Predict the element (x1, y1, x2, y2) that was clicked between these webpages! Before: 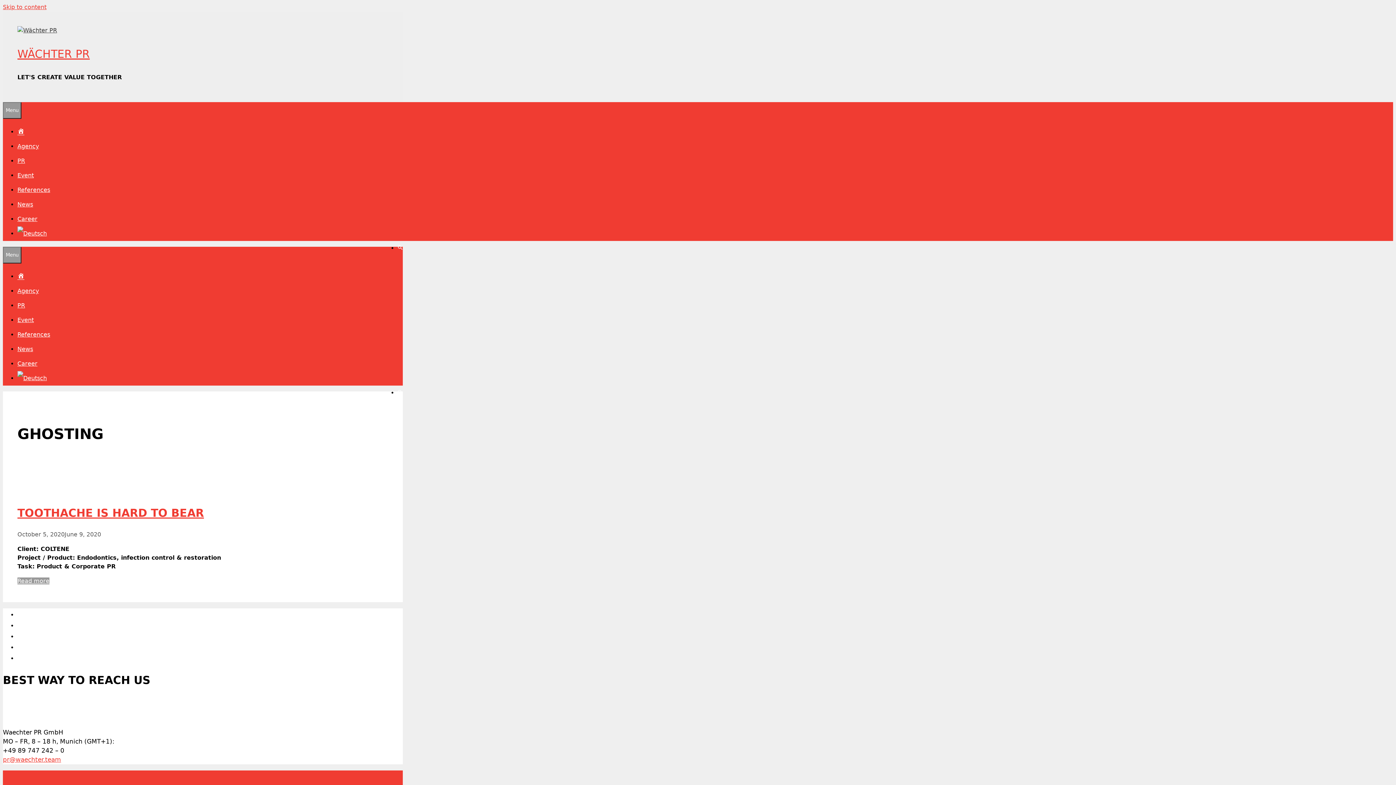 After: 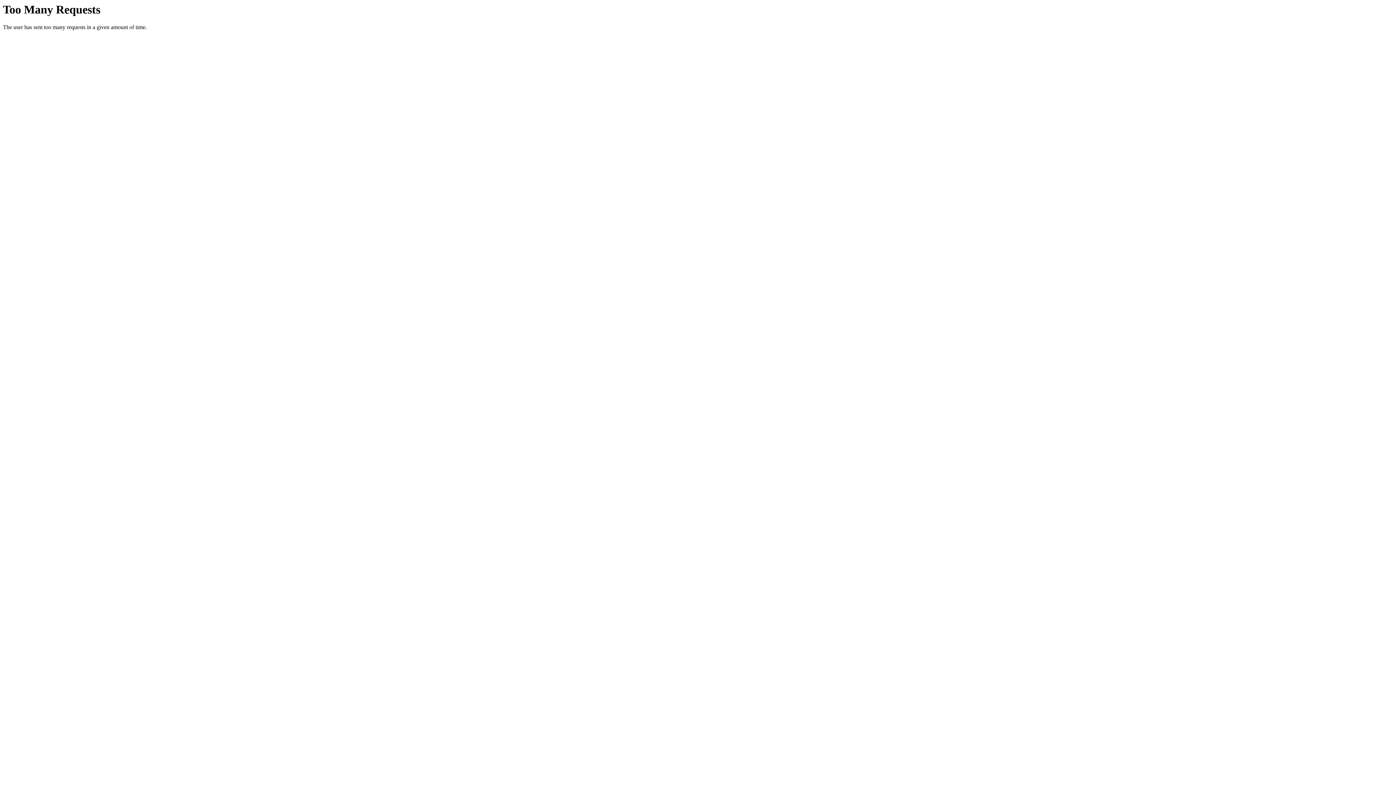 Action: bbox: (17, 186, 50, 193) label: References